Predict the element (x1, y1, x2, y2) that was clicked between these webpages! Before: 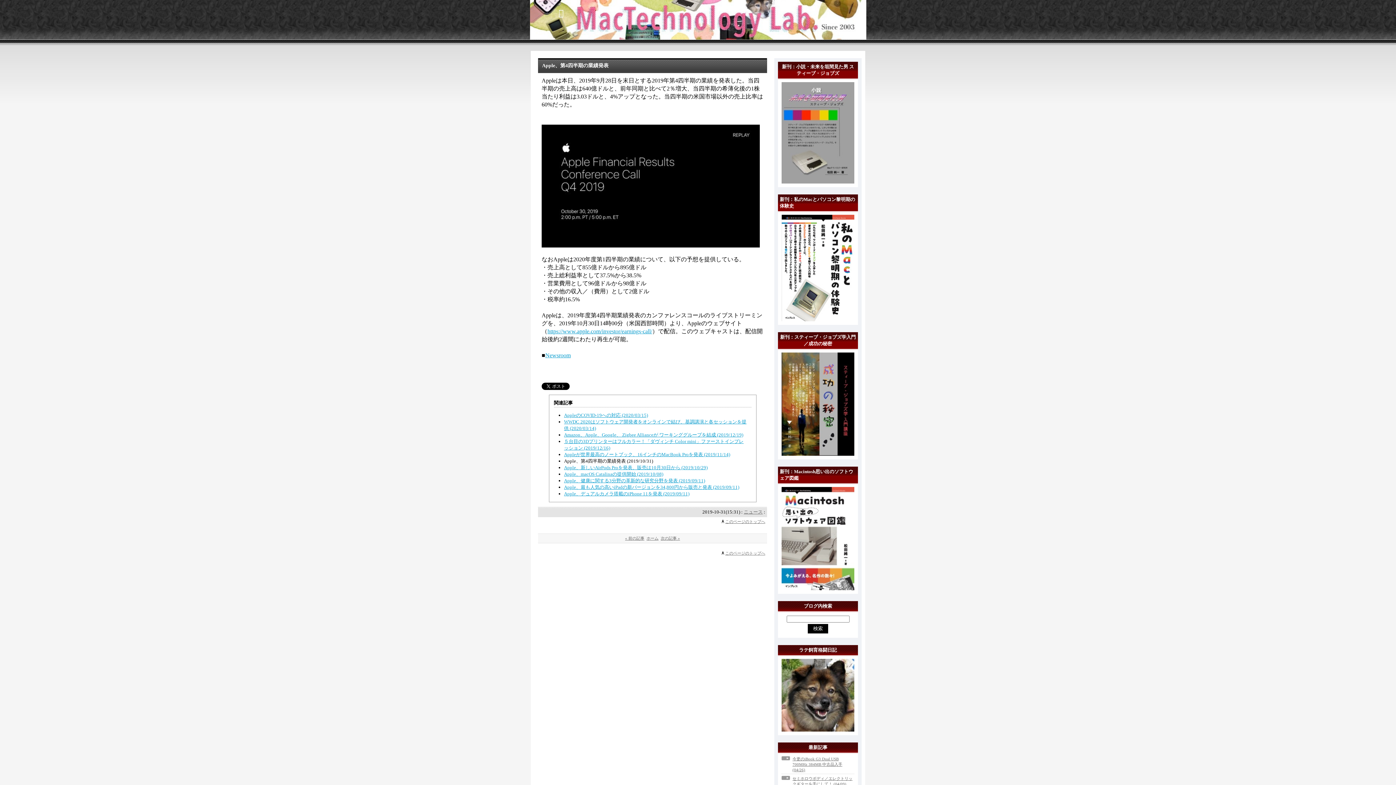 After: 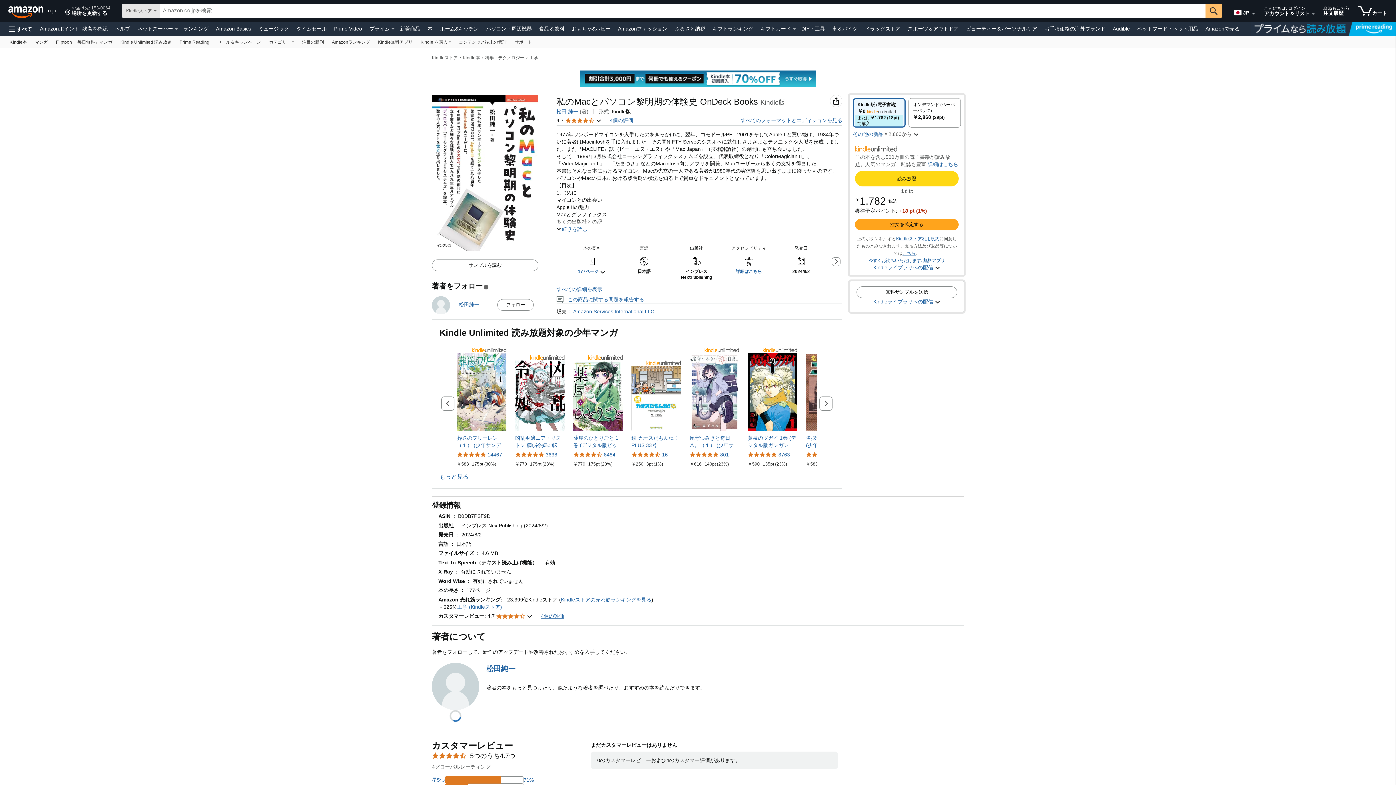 Action: bbox: (781, 317, 854, 322)